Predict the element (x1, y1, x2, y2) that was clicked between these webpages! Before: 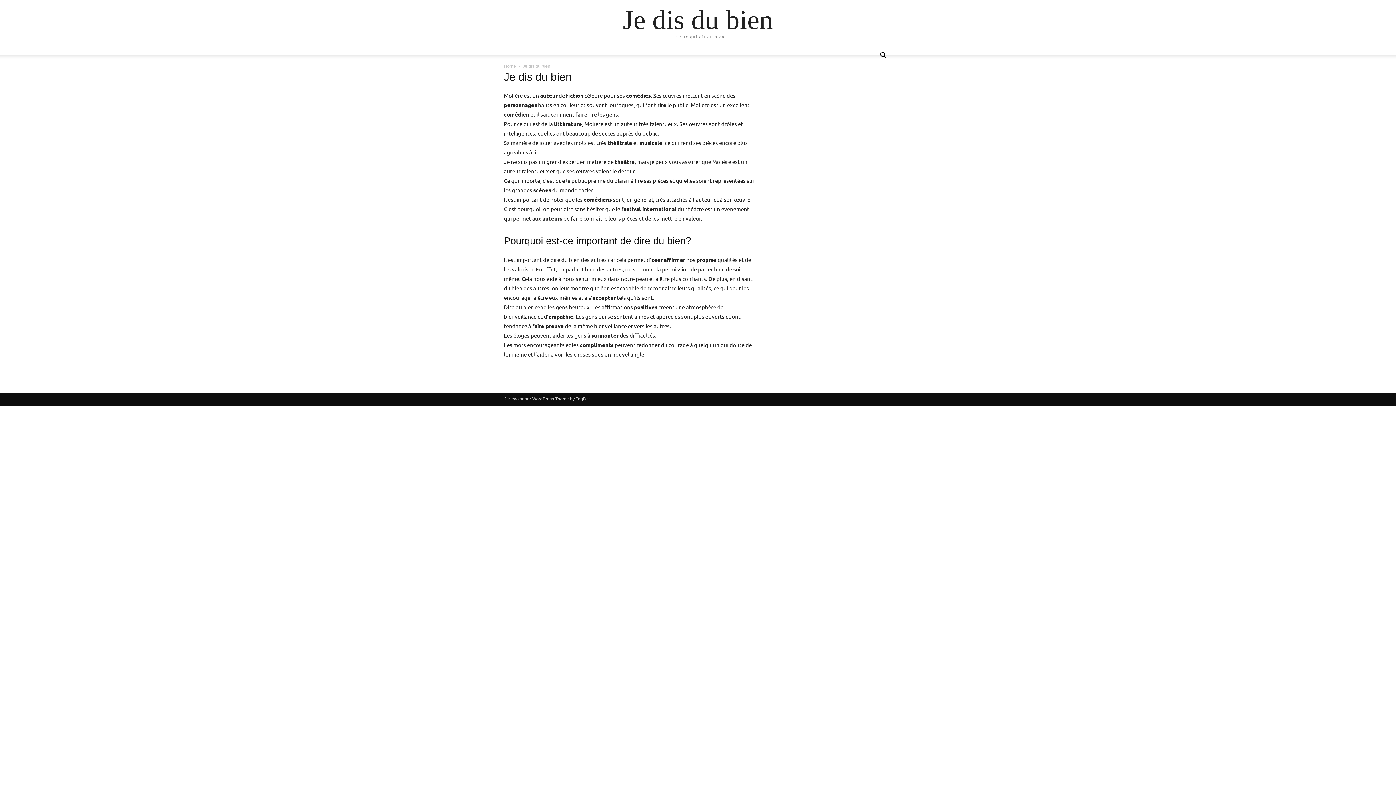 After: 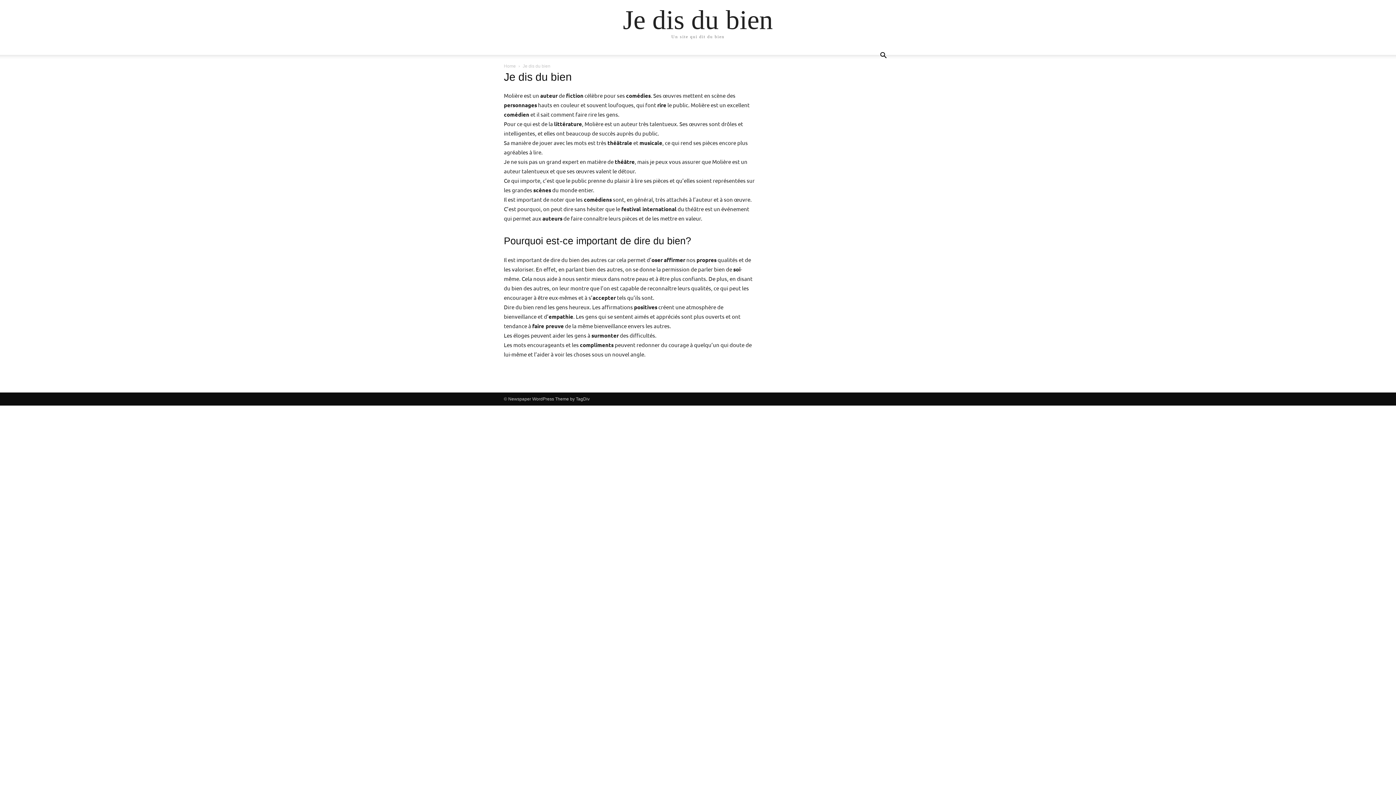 Action: bbox: (623, 6, 773, 33) label: Je dis du bien